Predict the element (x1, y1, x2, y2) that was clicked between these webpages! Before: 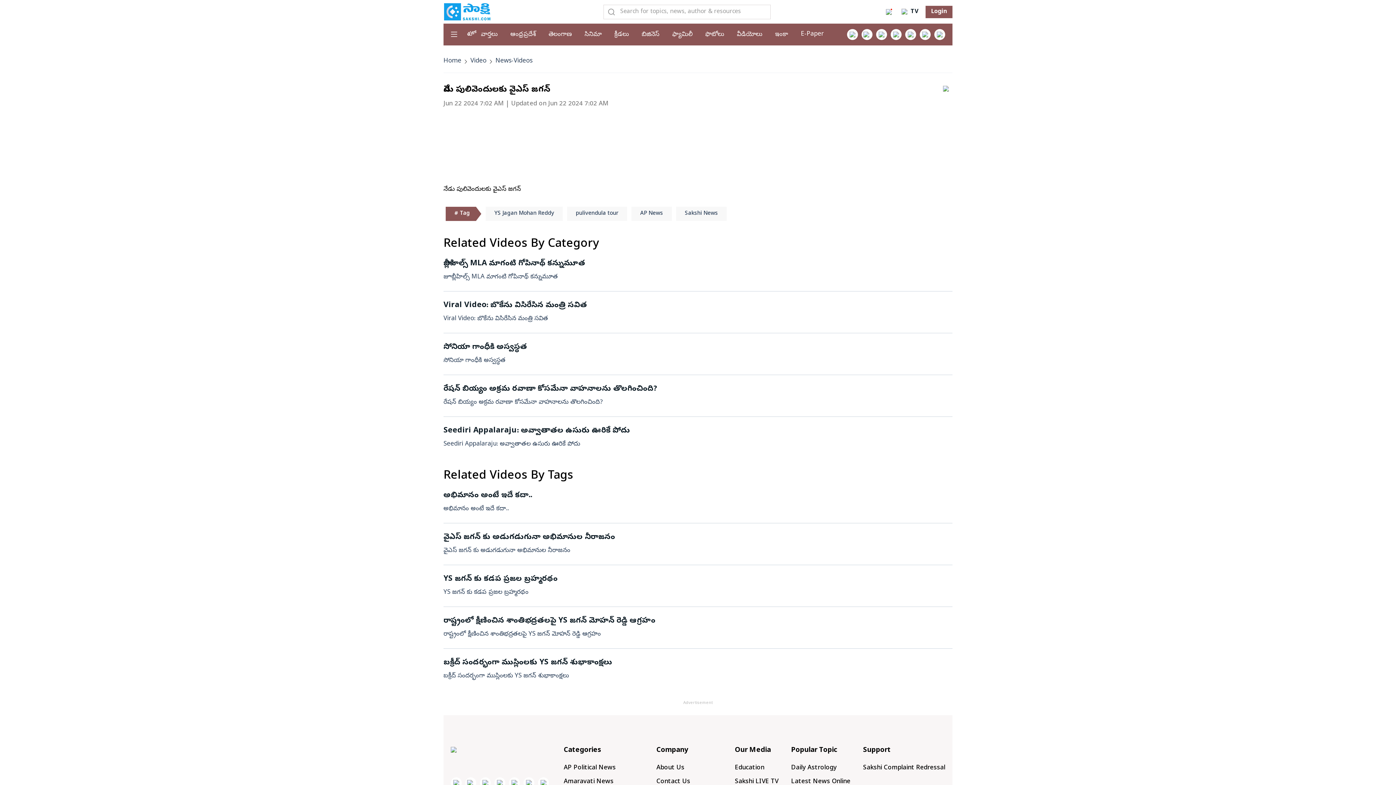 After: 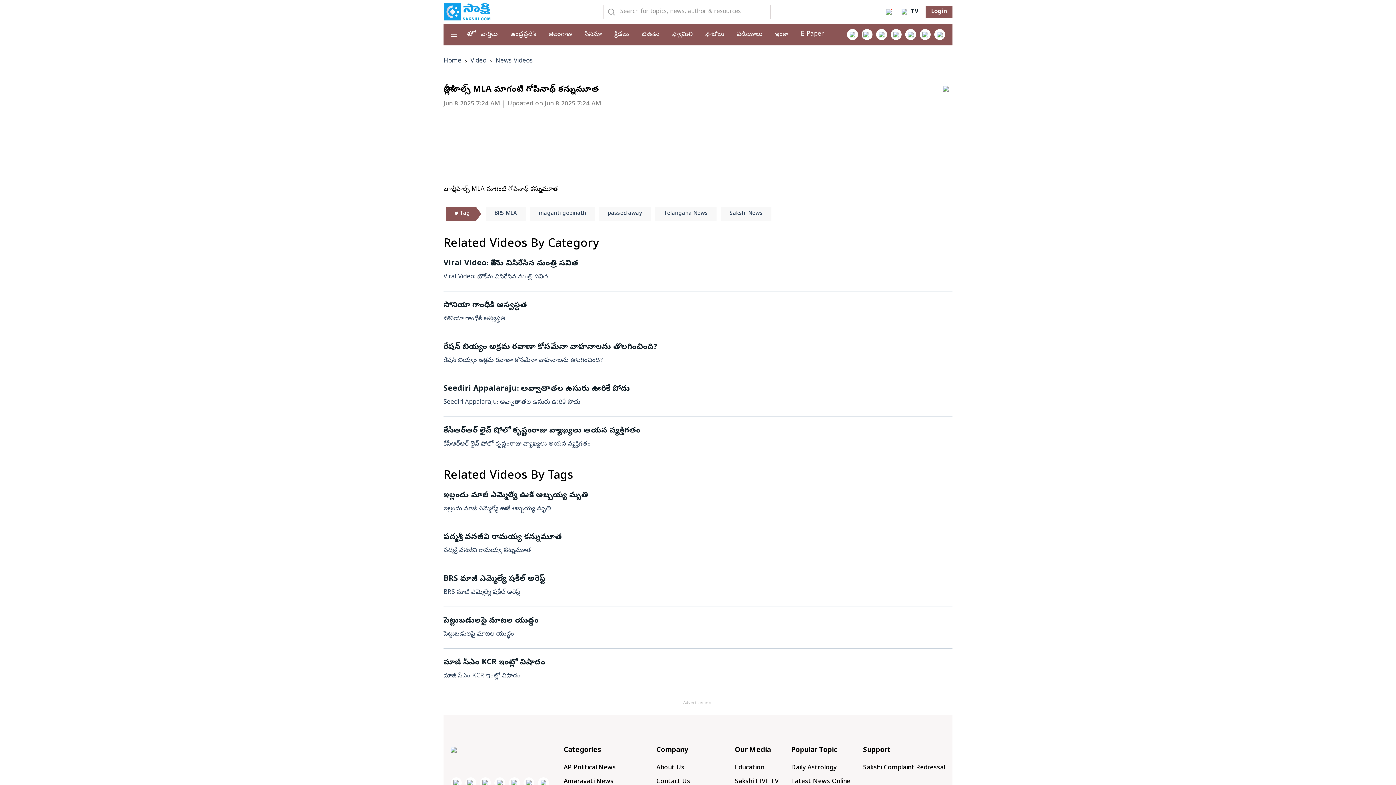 Action: label: జూబ్లీహిల్స్ MLA మాగంటి గోపినాథ్ కన్నుమూత
జూబ్లీహిల్స్ MLA మాగంటి గోపినాథ్ కన్నుమూత bbox: (443, 258, 952, 282)